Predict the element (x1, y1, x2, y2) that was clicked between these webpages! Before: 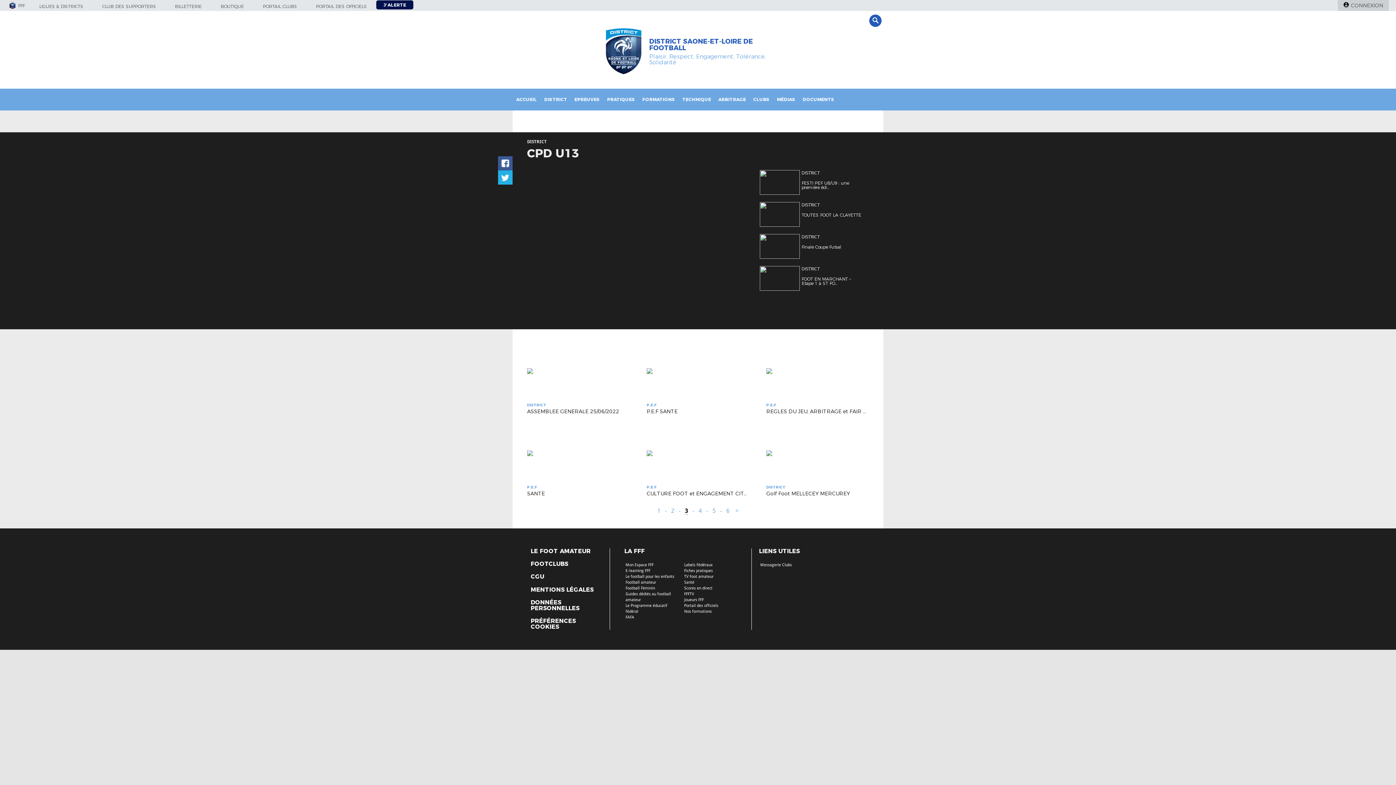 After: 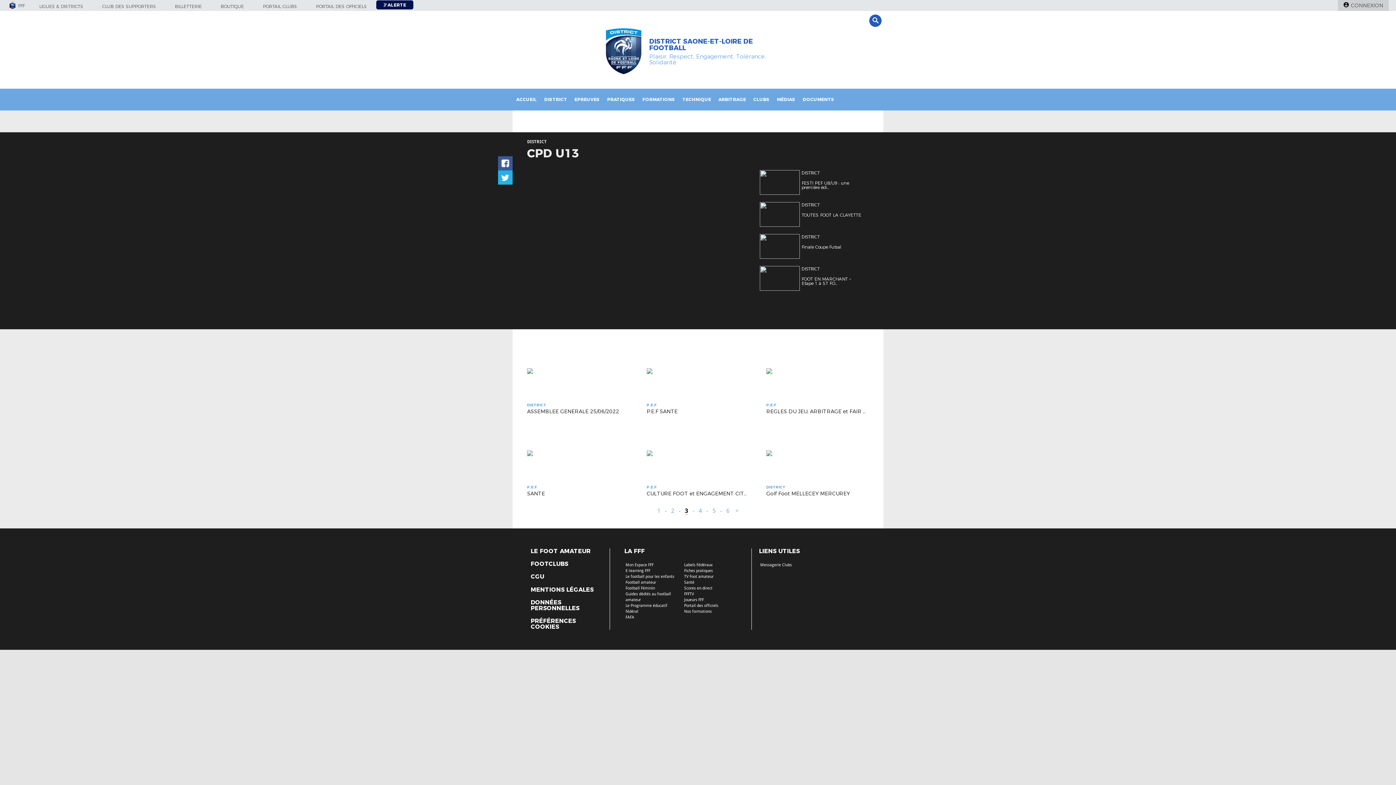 Action: bbox: (39, 4, 83, 8) label: LIGUES & DISTRICTS